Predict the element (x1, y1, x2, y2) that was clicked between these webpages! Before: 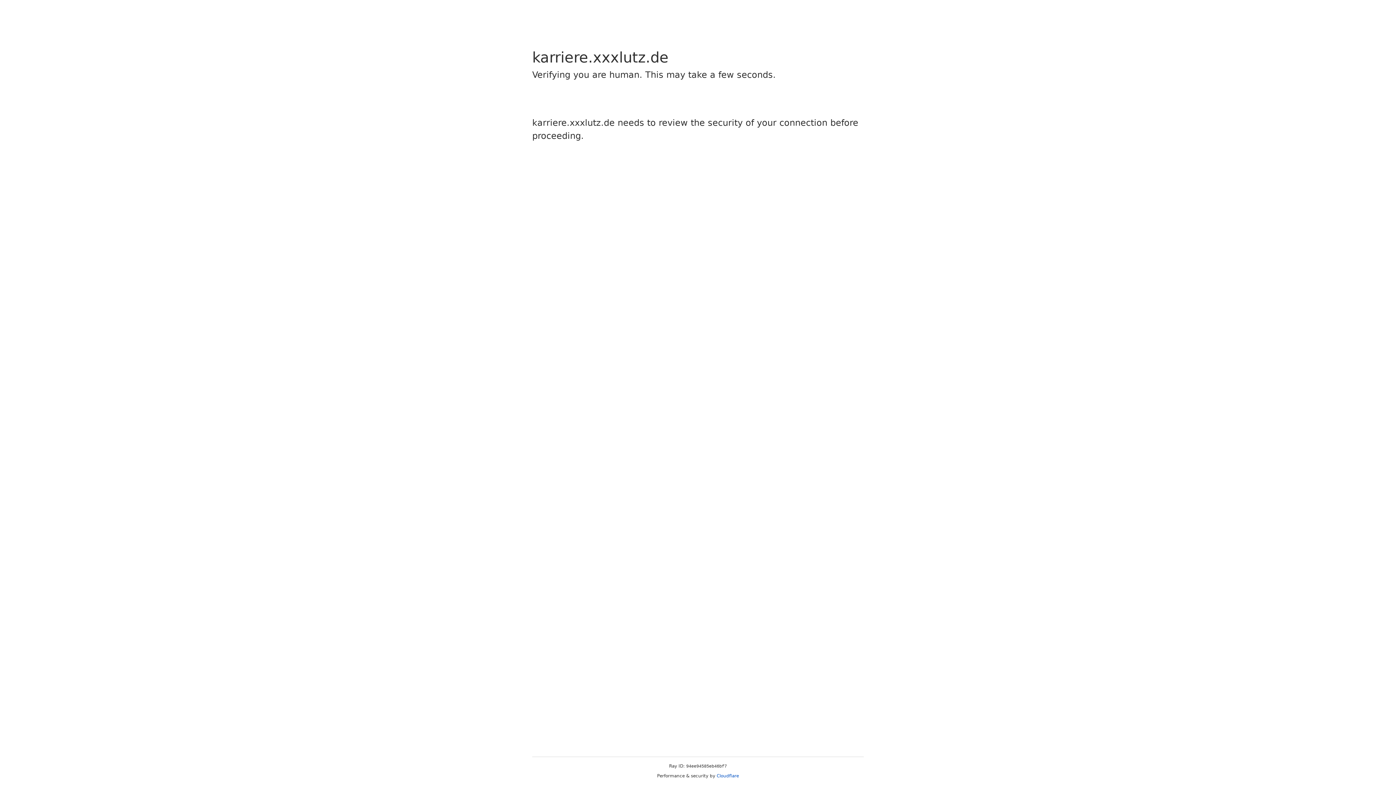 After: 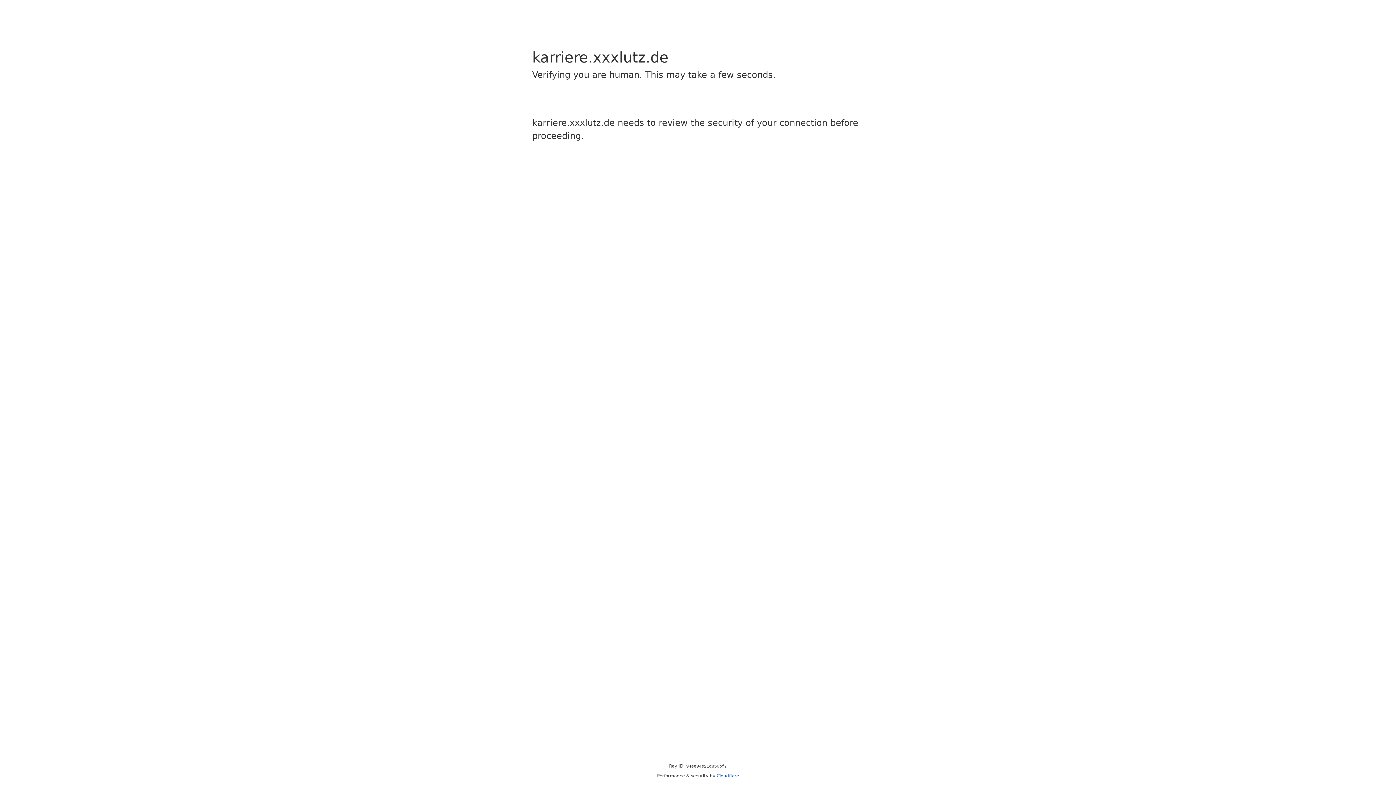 Action: label: Cloudflare bbox: (716, 773, 739, 778)